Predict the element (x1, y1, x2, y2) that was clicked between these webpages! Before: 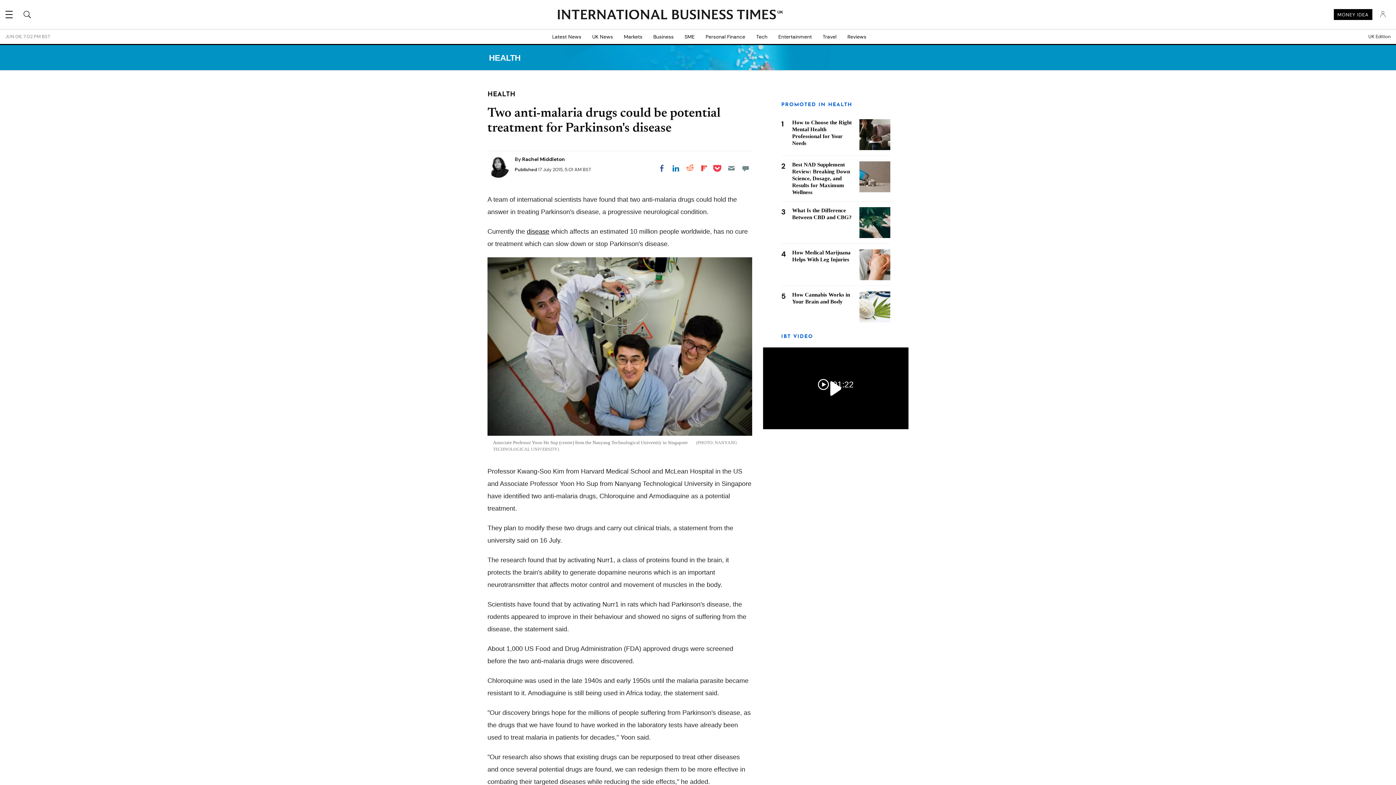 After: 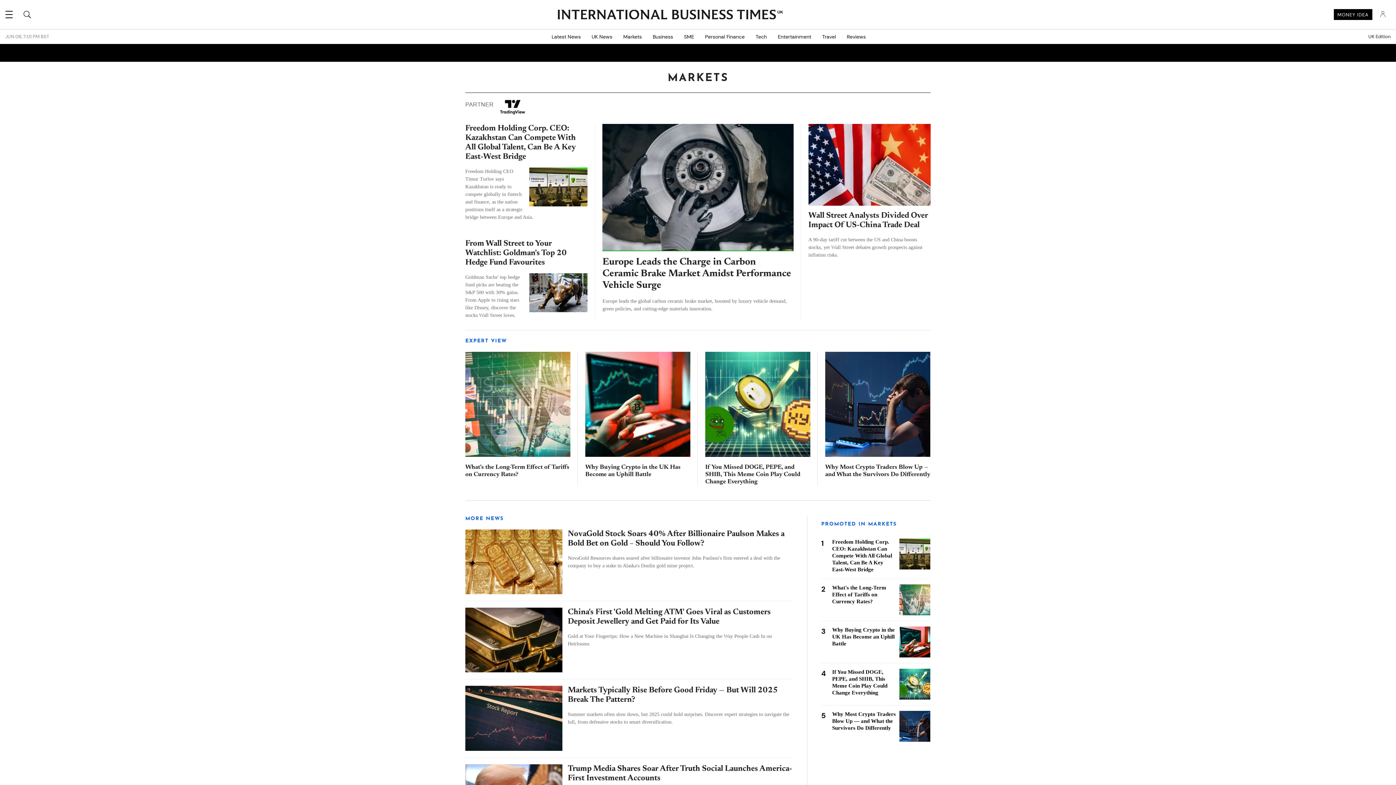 Action: bbox: (618, 29, 648, 44) label: Markets